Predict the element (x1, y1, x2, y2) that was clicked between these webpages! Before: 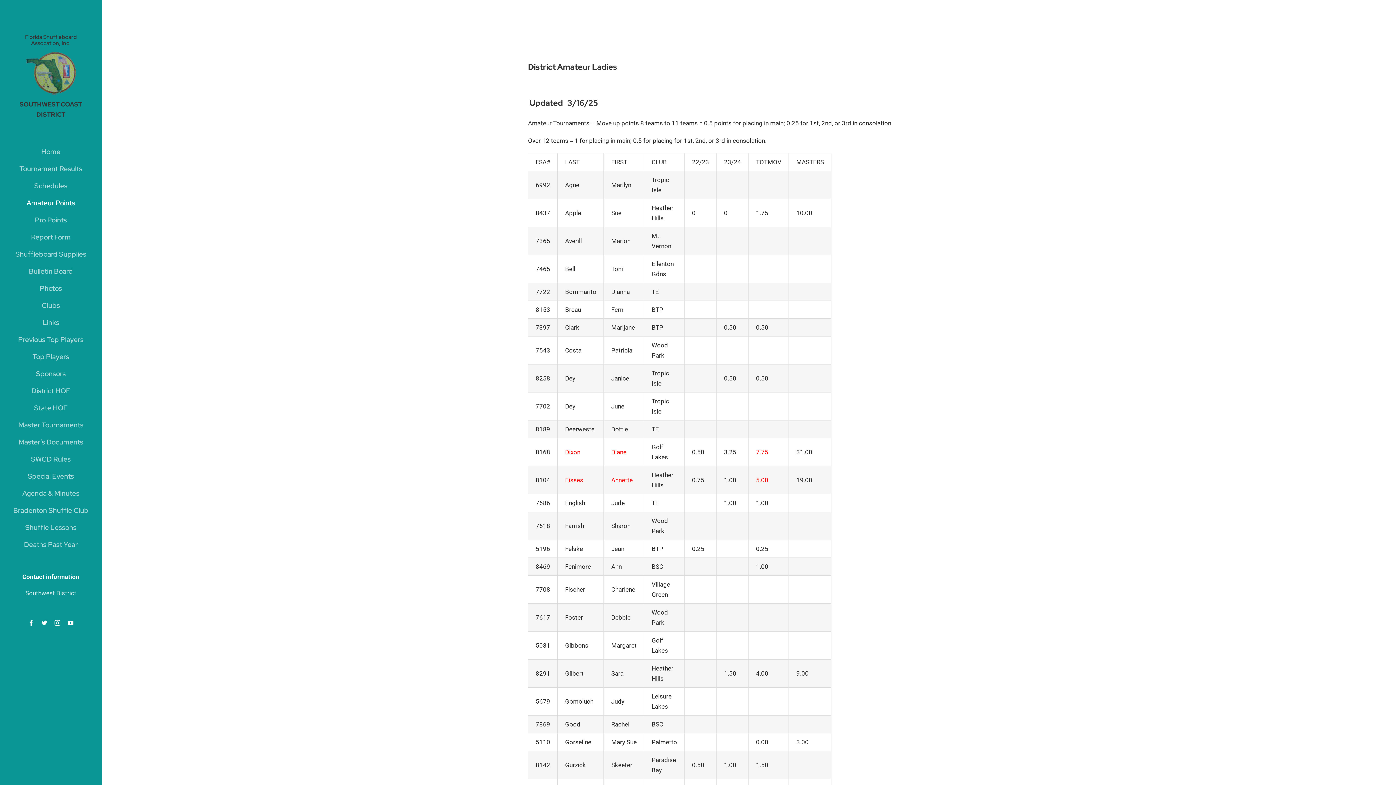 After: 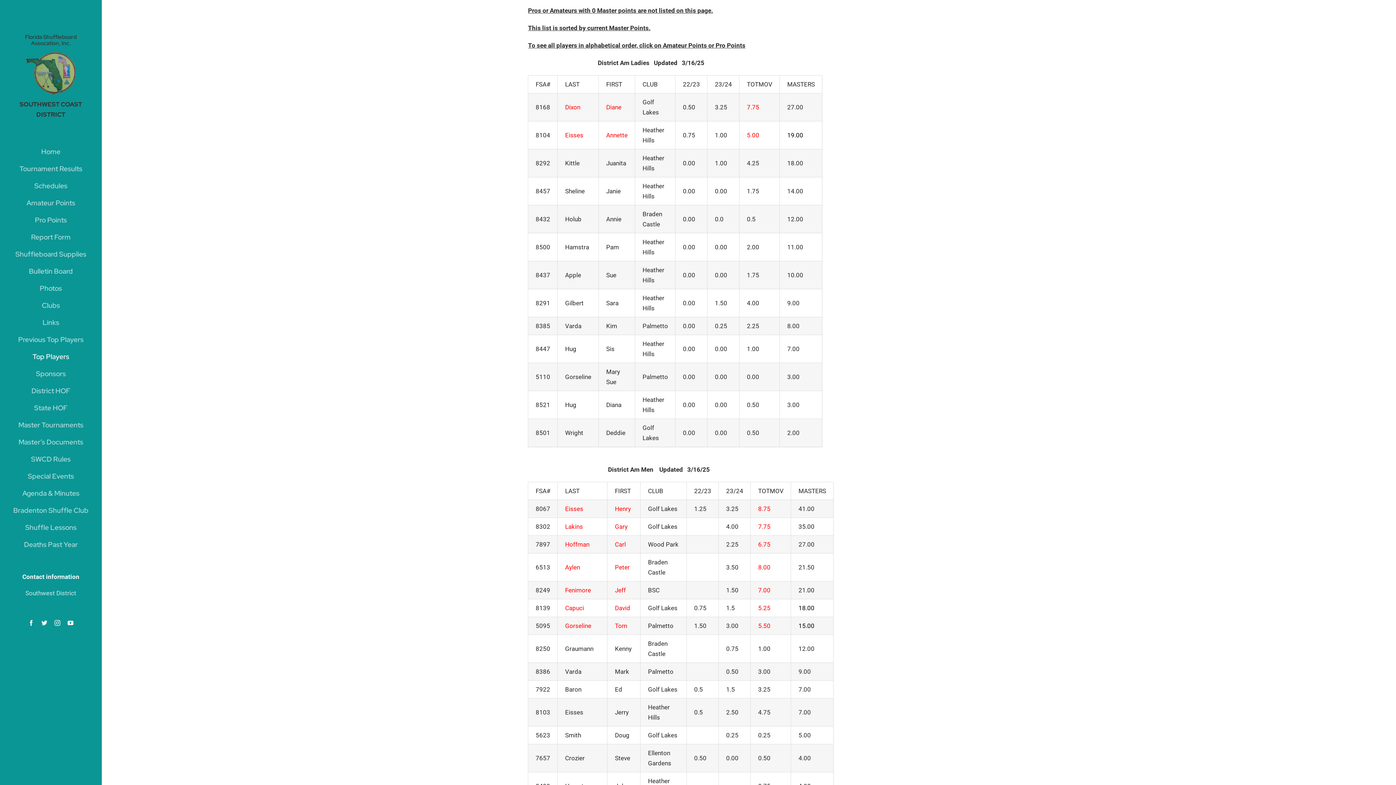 Action: label: Top Players bbox: (10, 351, 91, 362)